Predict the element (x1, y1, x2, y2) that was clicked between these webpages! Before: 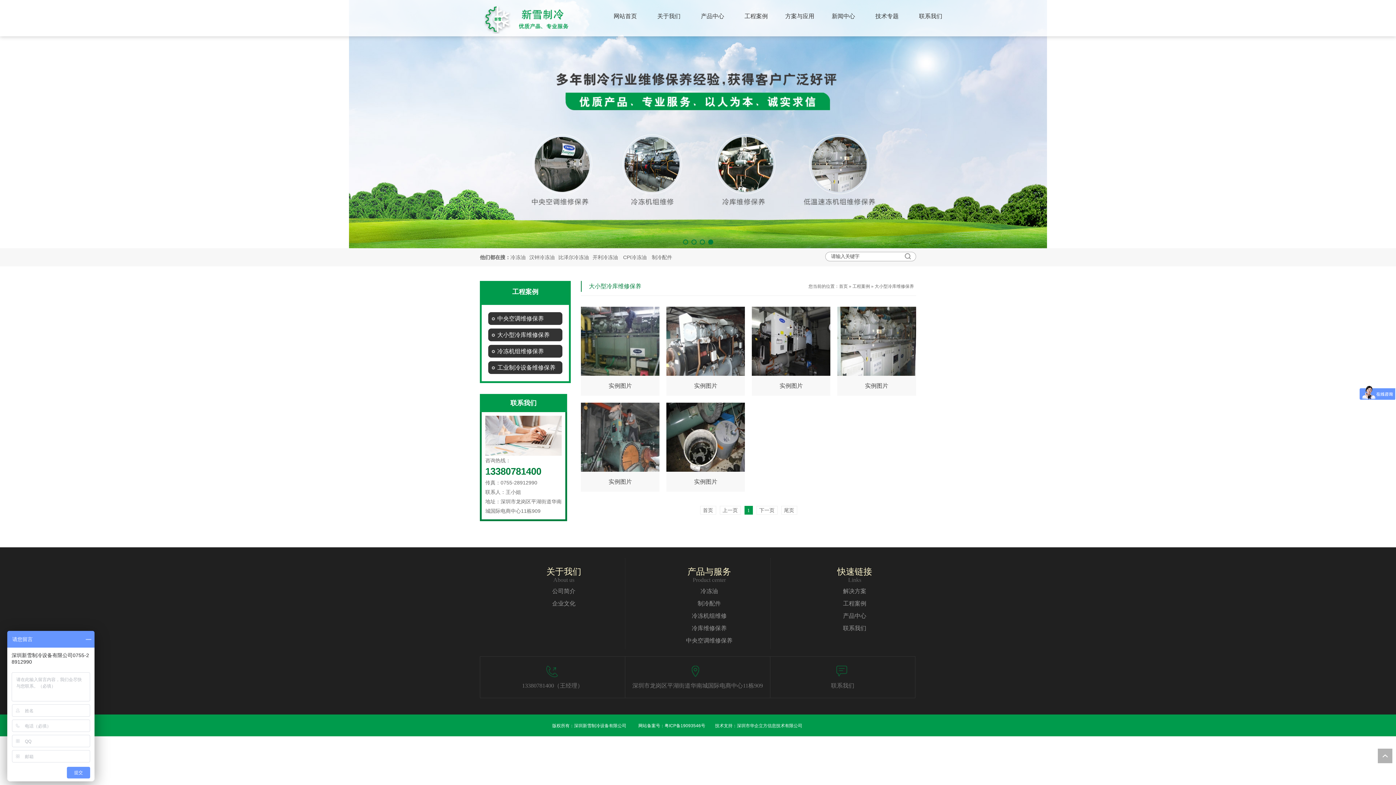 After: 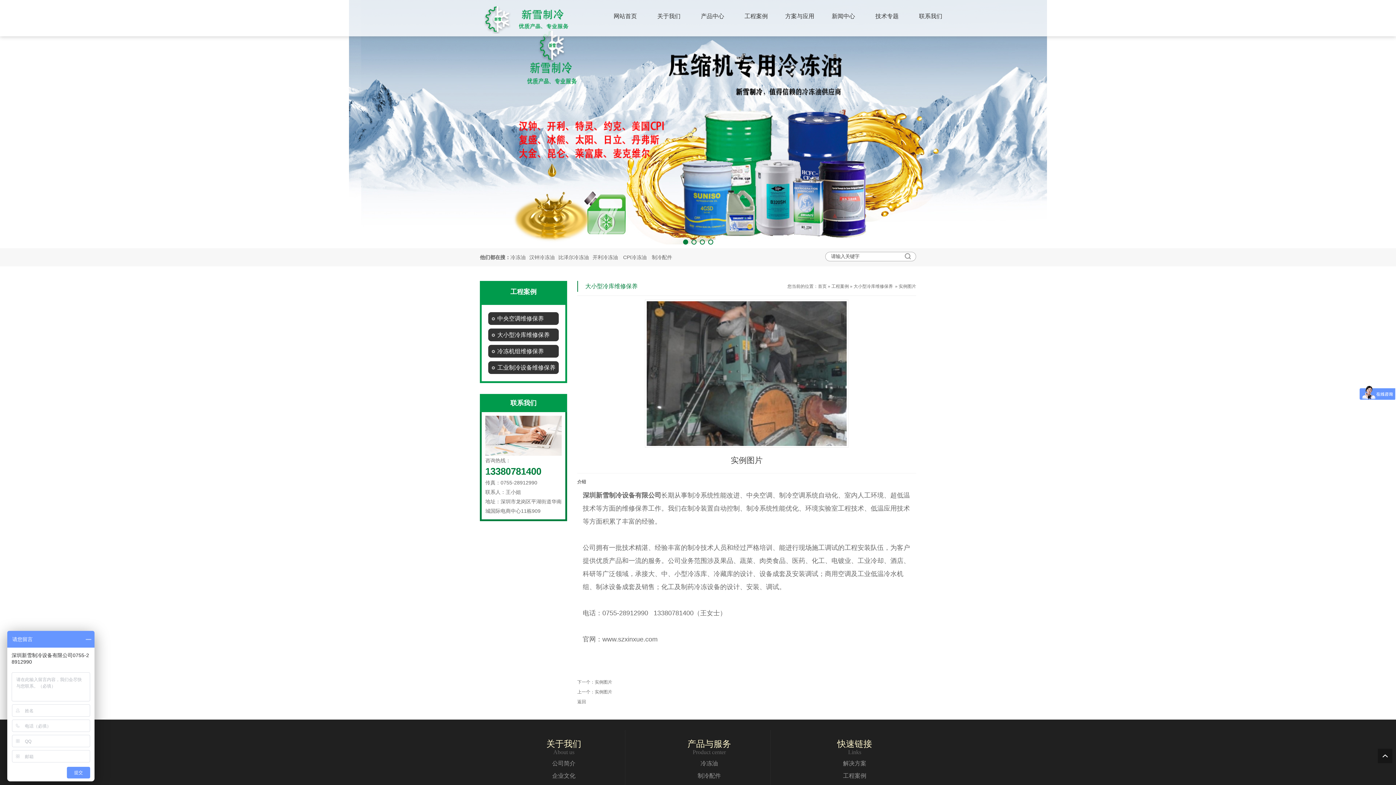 Action: bbox: (581, 402, 659, 491) label: 实例图片